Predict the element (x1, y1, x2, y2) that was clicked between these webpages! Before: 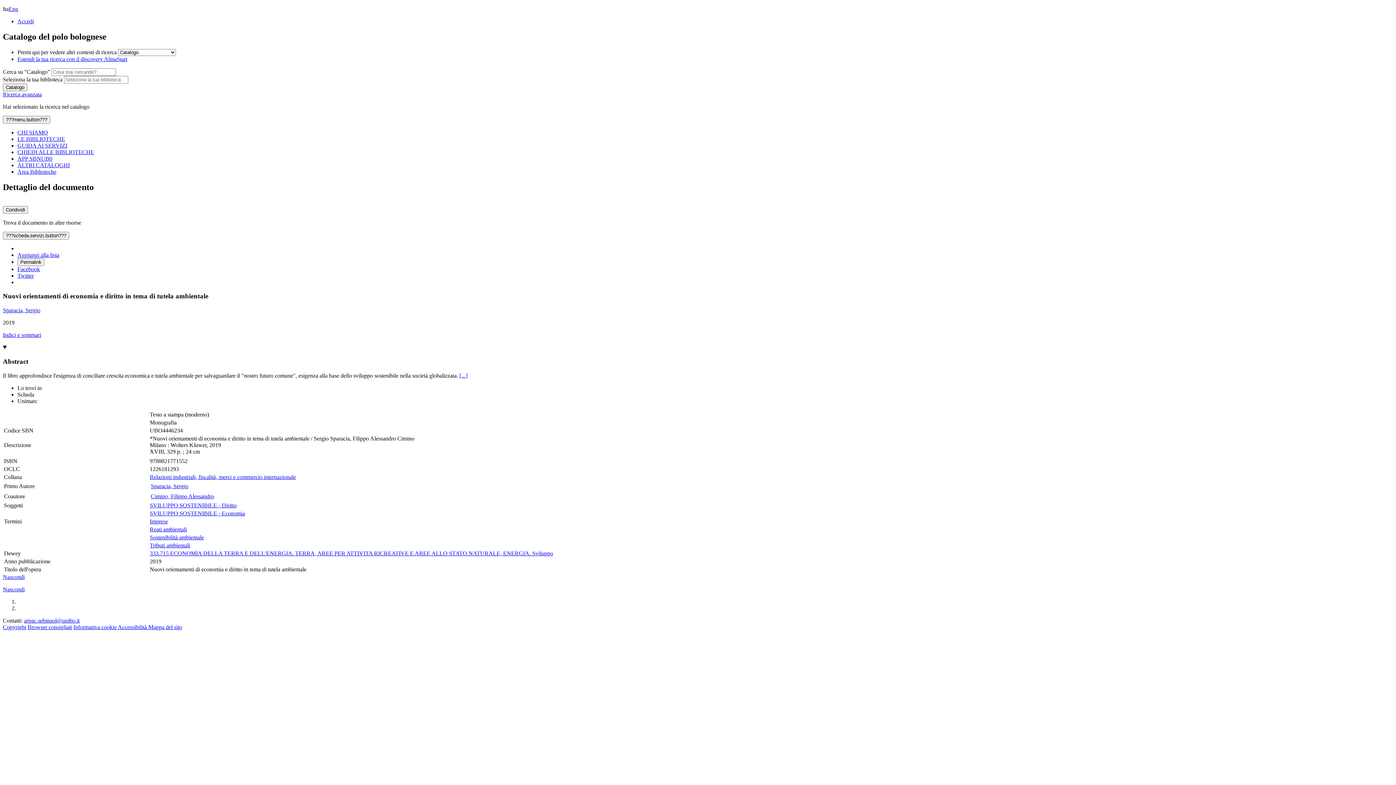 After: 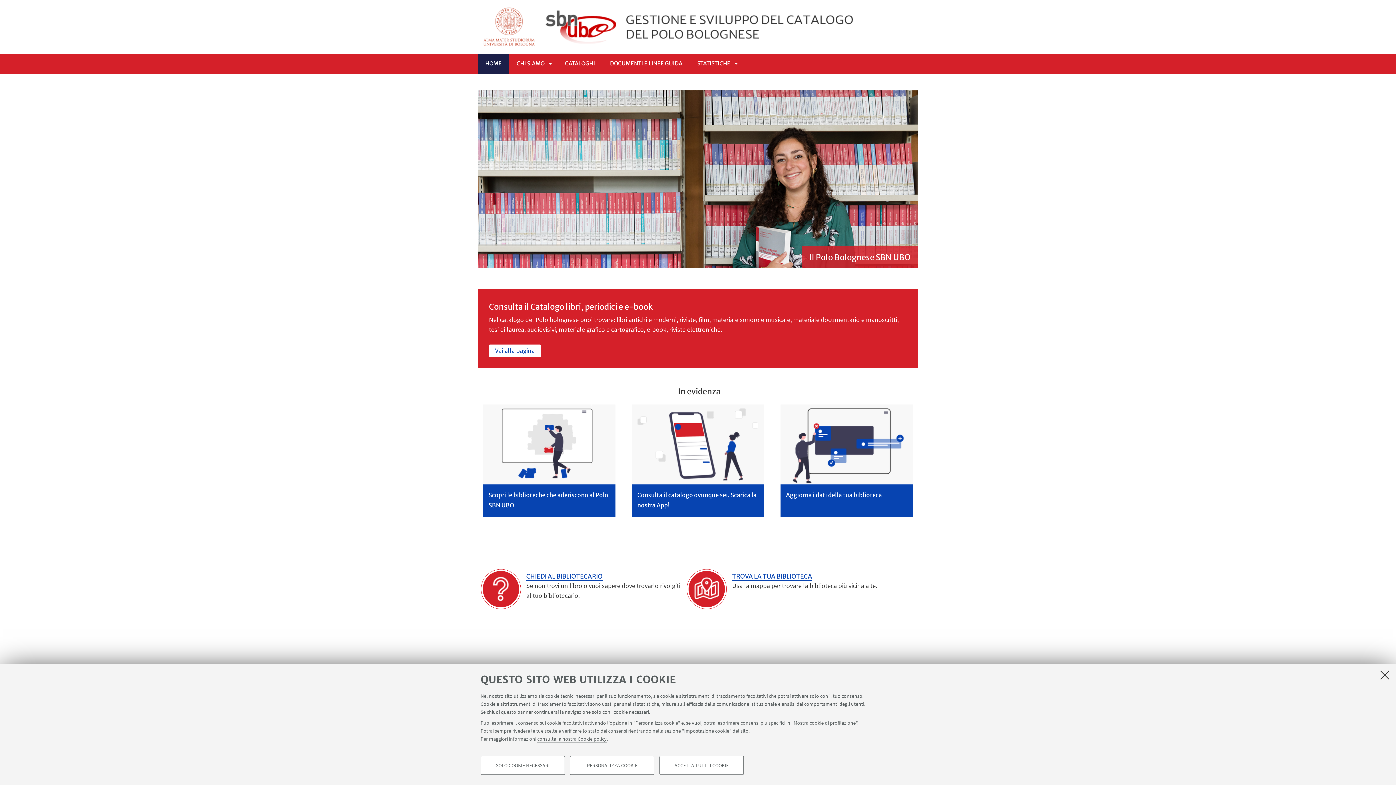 Action: label: Area Biblioteche bbox: (17, 168, 56, 174)